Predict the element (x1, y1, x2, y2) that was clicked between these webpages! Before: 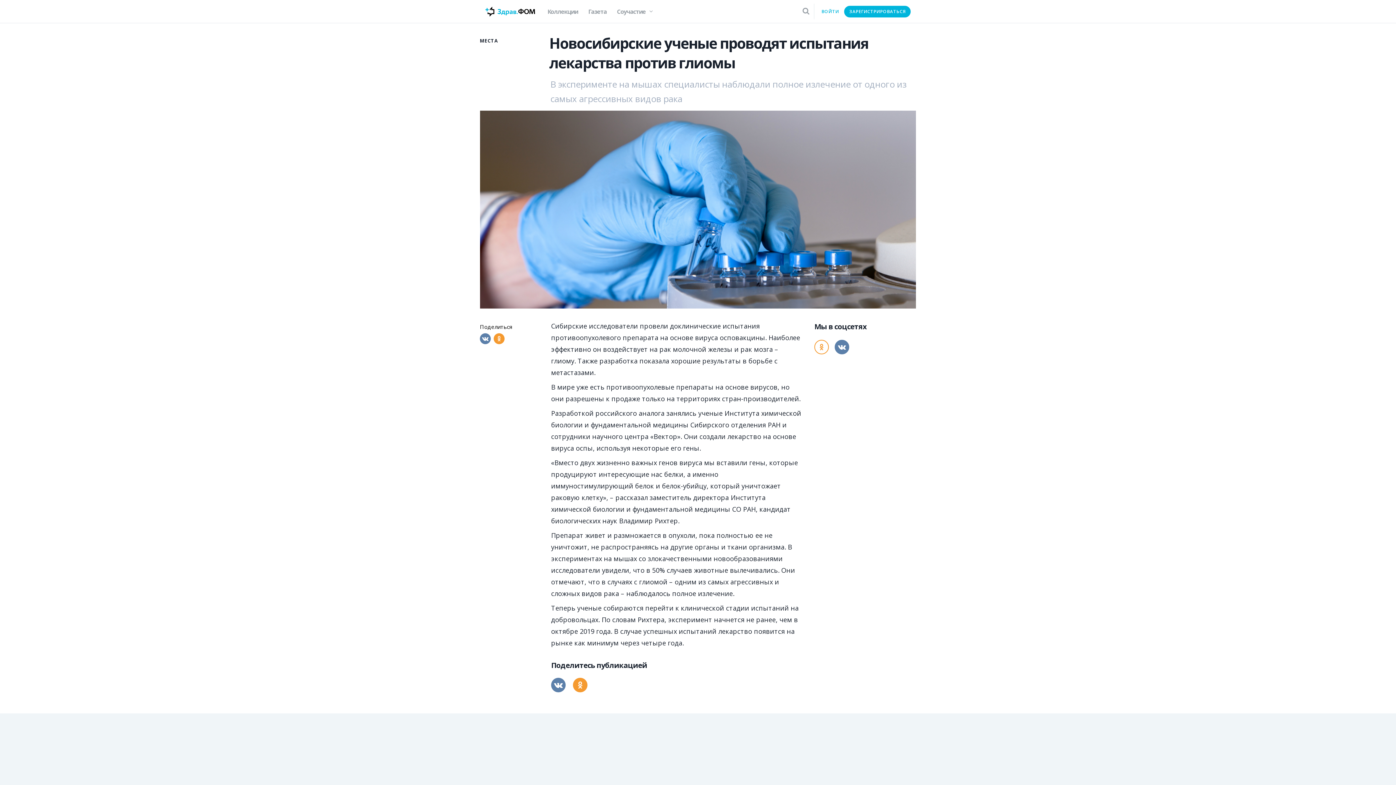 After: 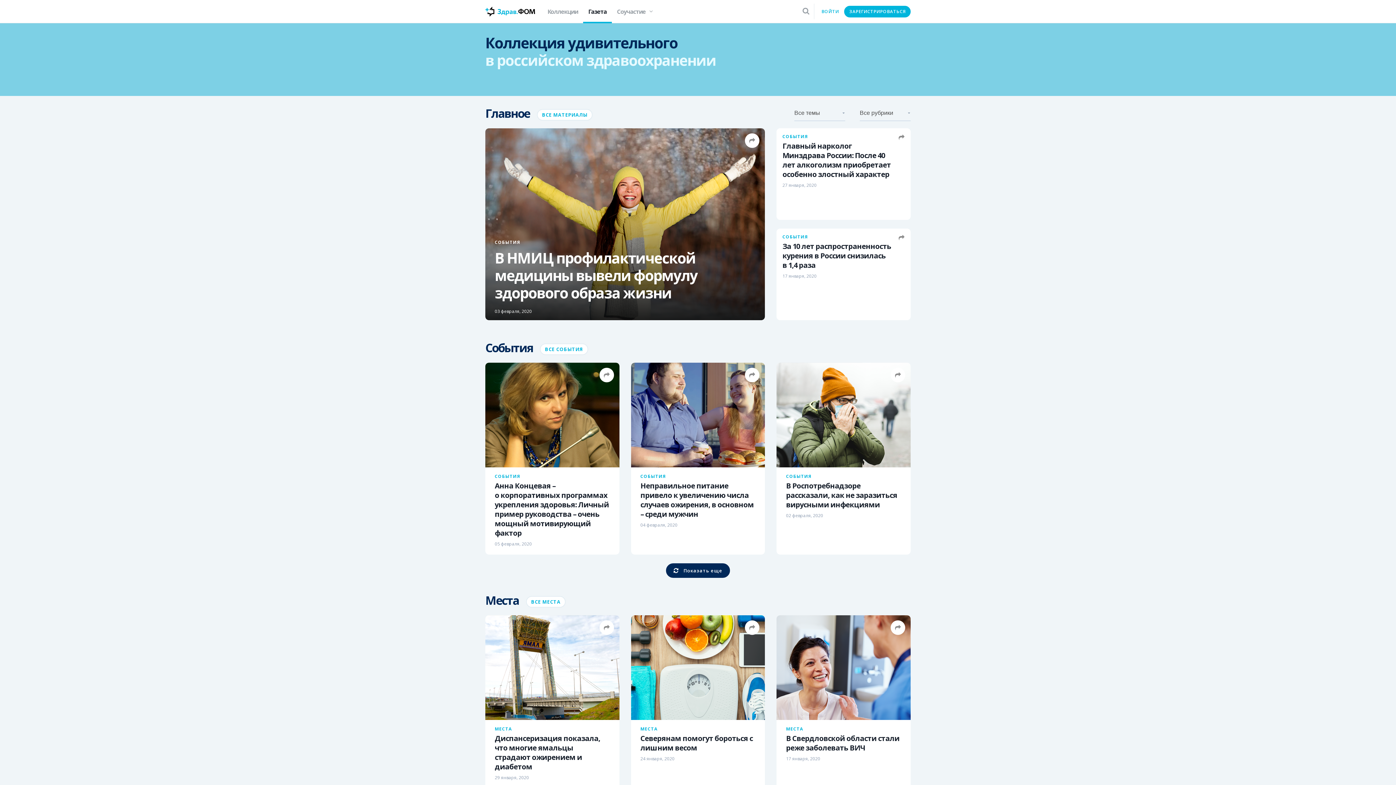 Action: bbox: (583, 0, 612, 23) label: Газета